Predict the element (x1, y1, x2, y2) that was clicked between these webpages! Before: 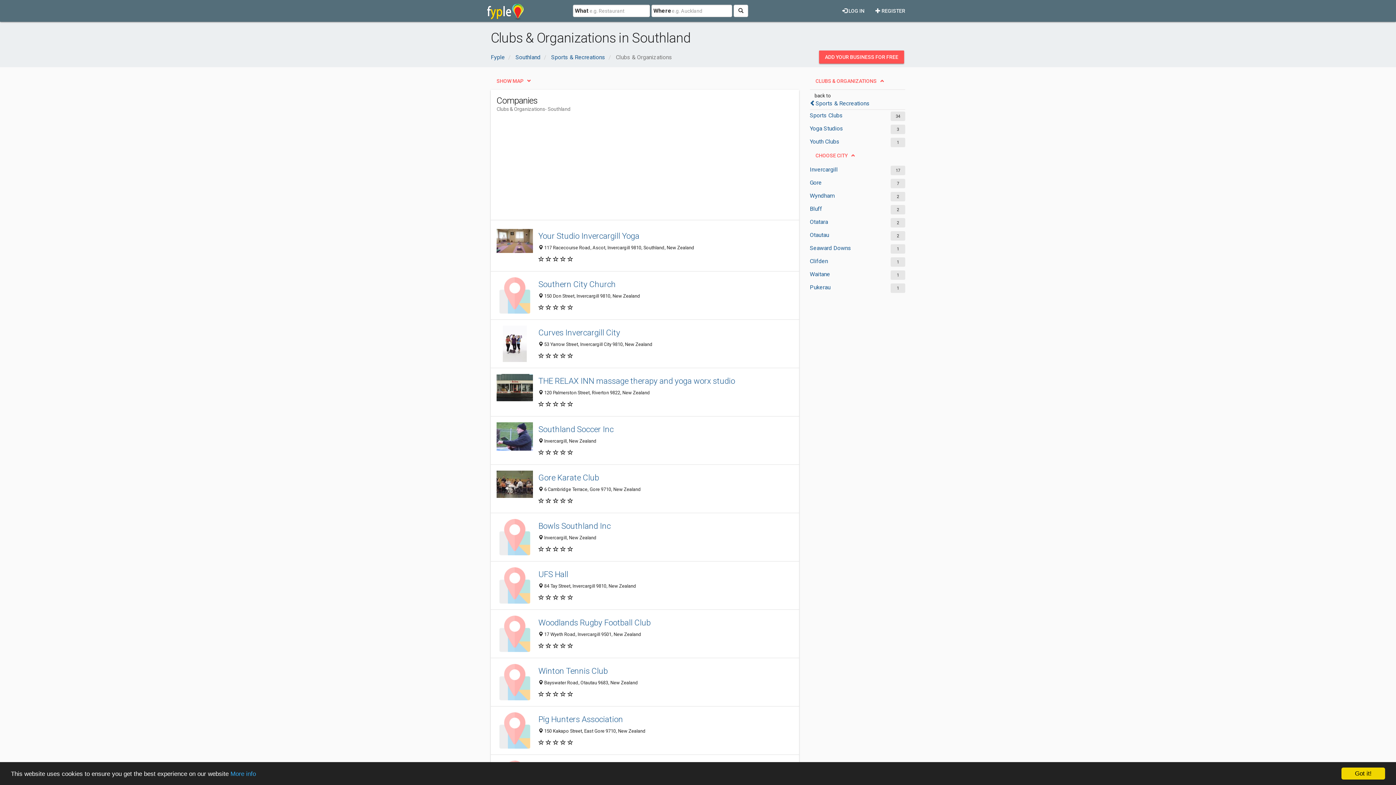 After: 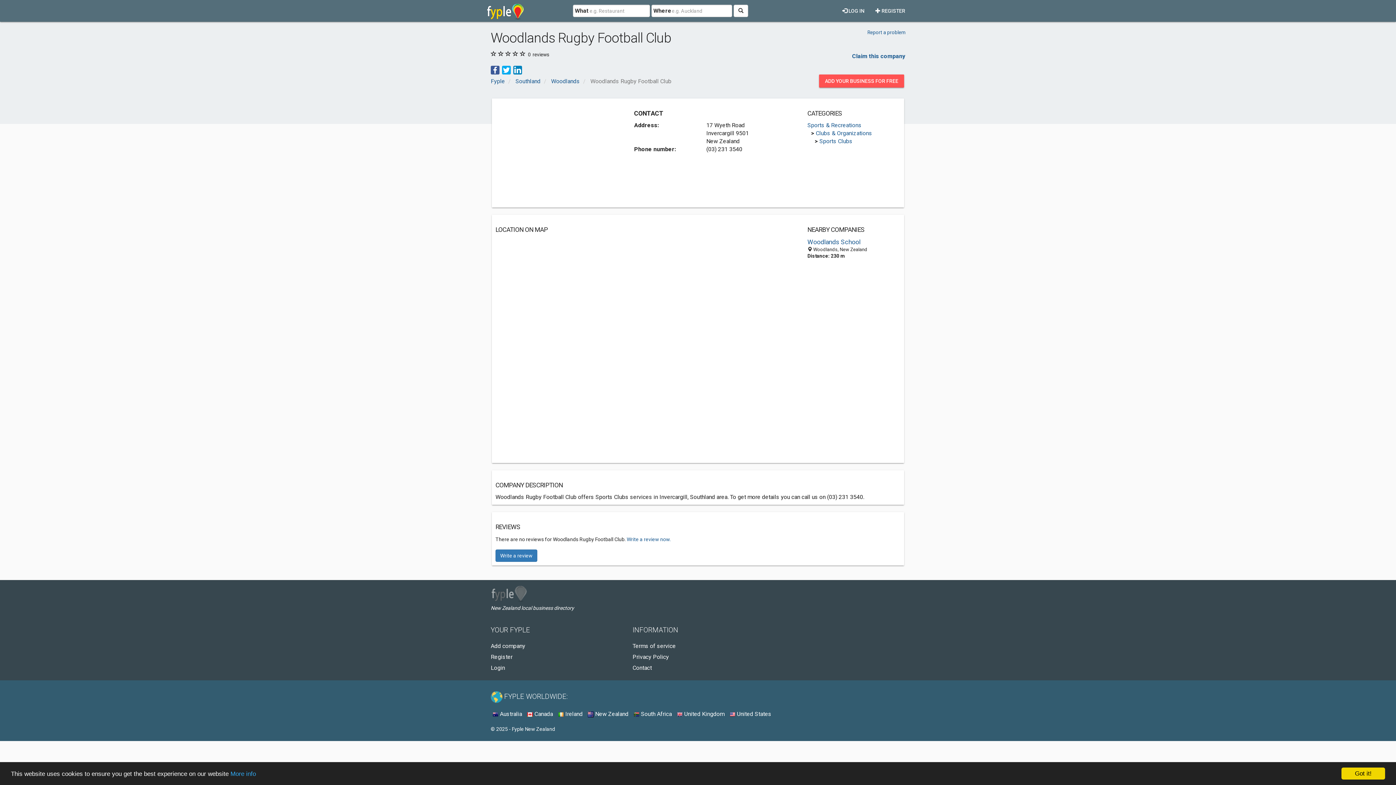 Action: label: Woodlands Rugby Football Club bbox: (538, 617, 793, 628)